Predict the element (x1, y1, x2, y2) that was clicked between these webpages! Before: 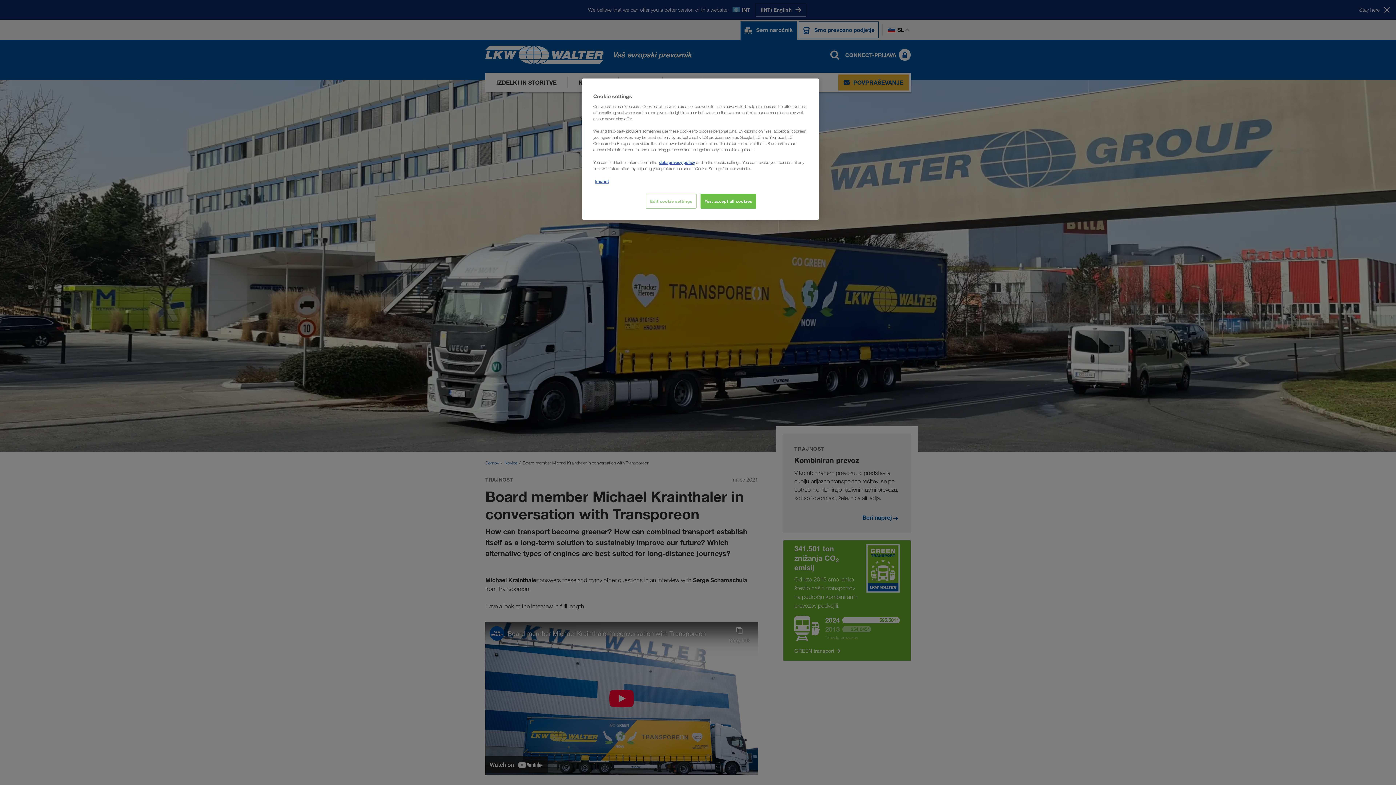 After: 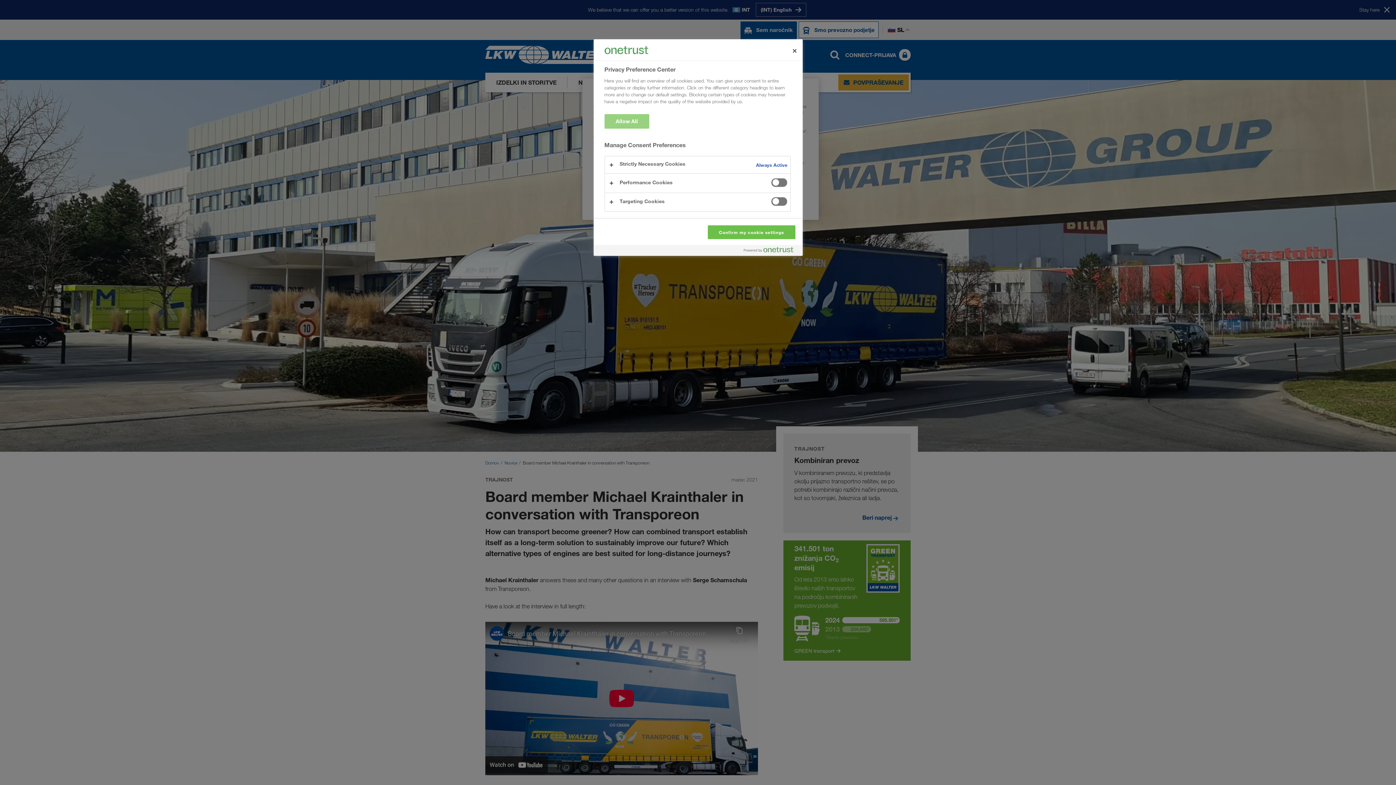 Action: bbox: (646, 193, 696, 208) label: Edit cookie settings